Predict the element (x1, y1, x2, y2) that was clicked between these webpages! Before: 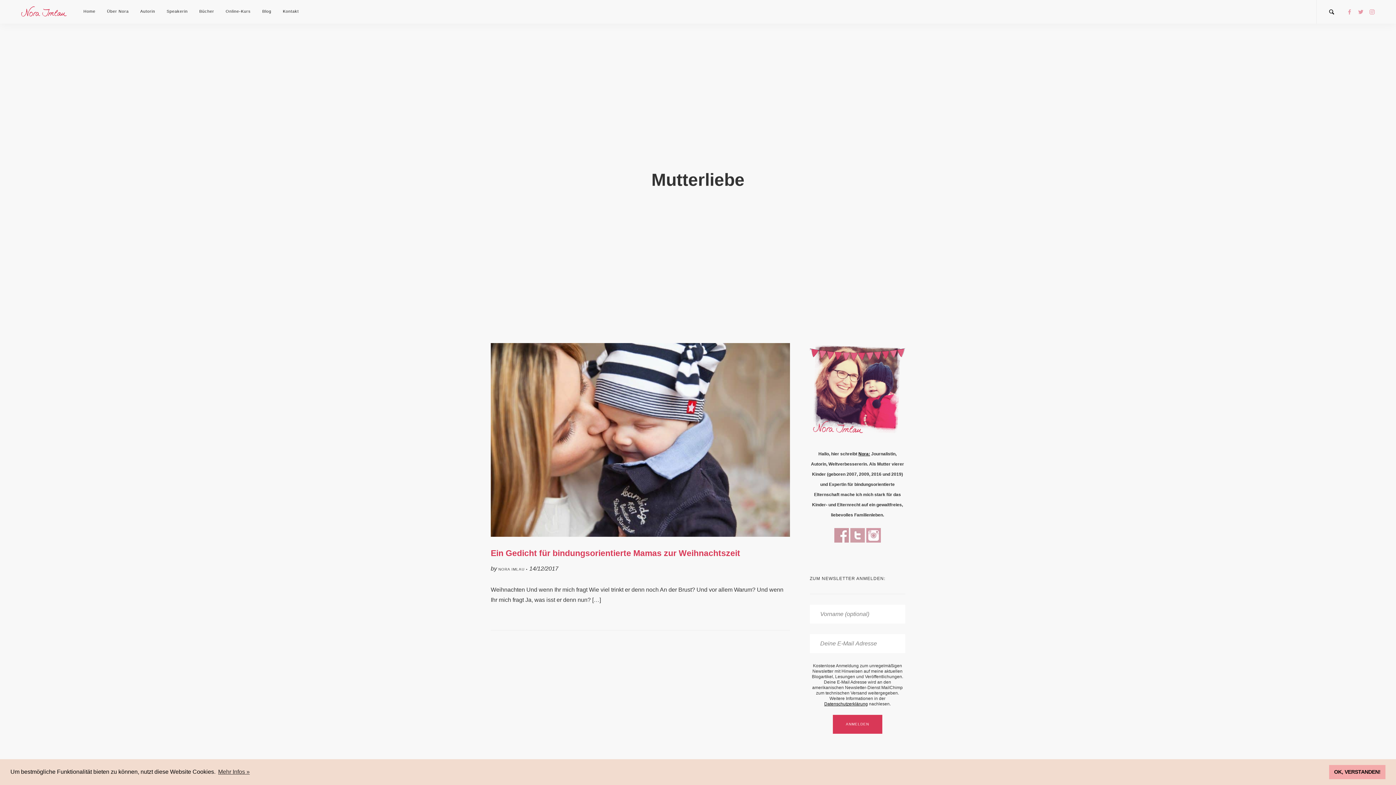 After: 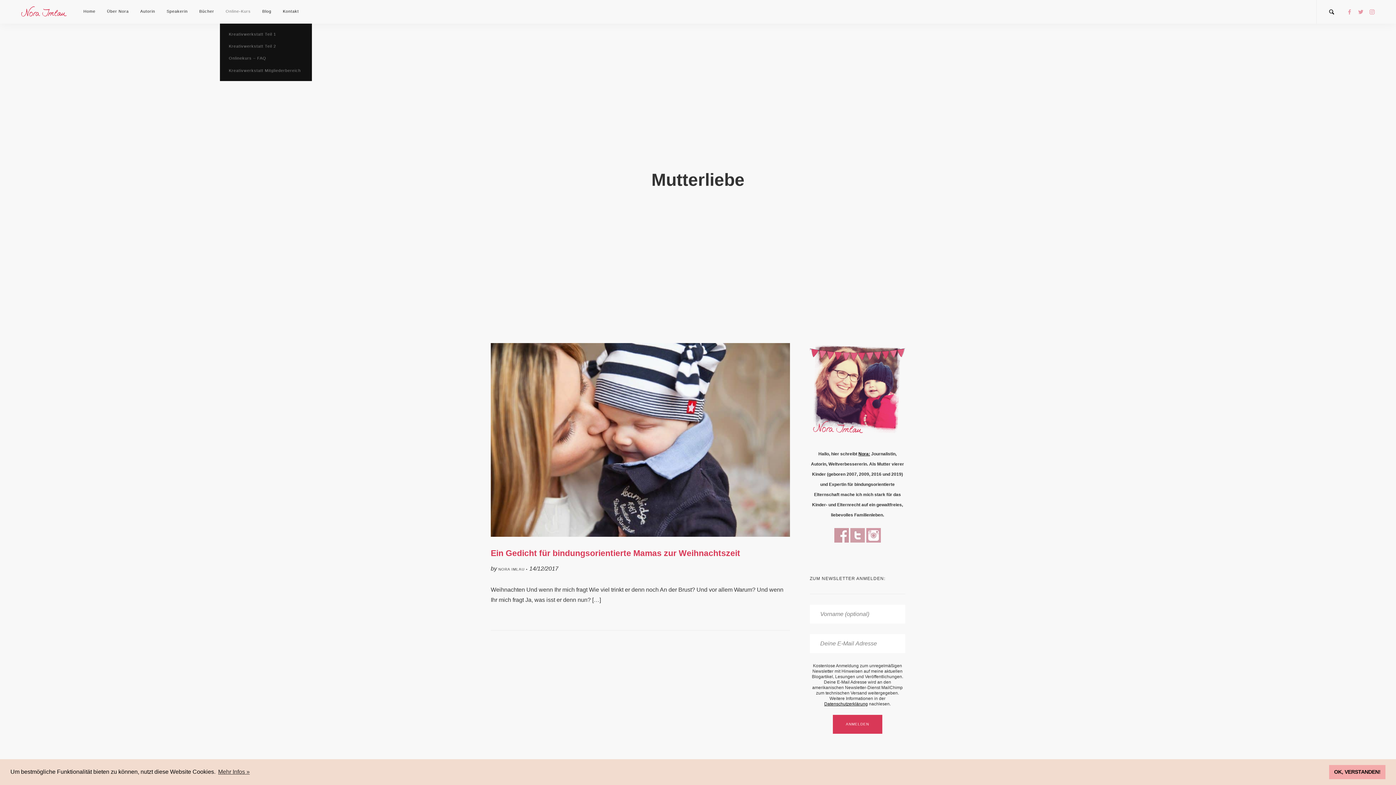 Action: label: Online-Kurs bbox: (220, 0, 256, 22)